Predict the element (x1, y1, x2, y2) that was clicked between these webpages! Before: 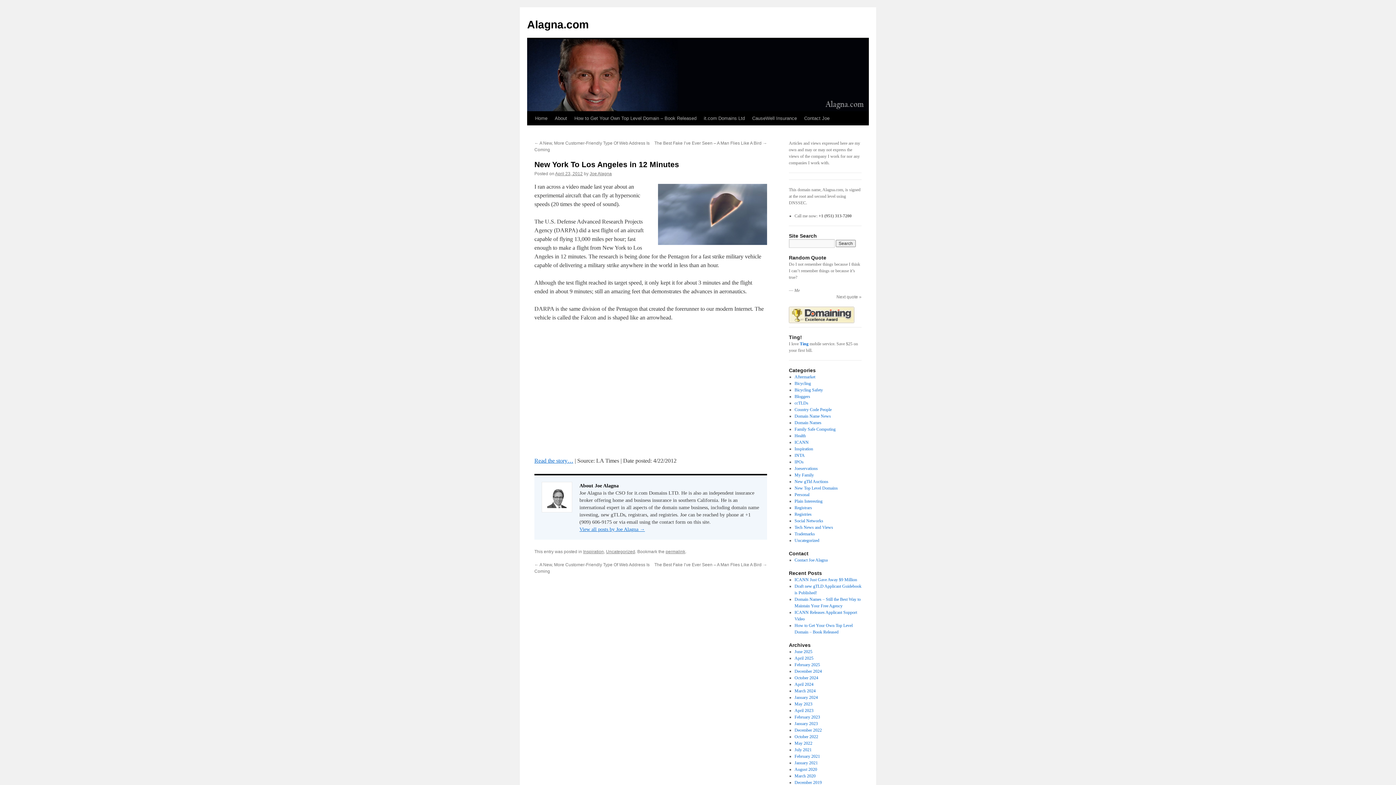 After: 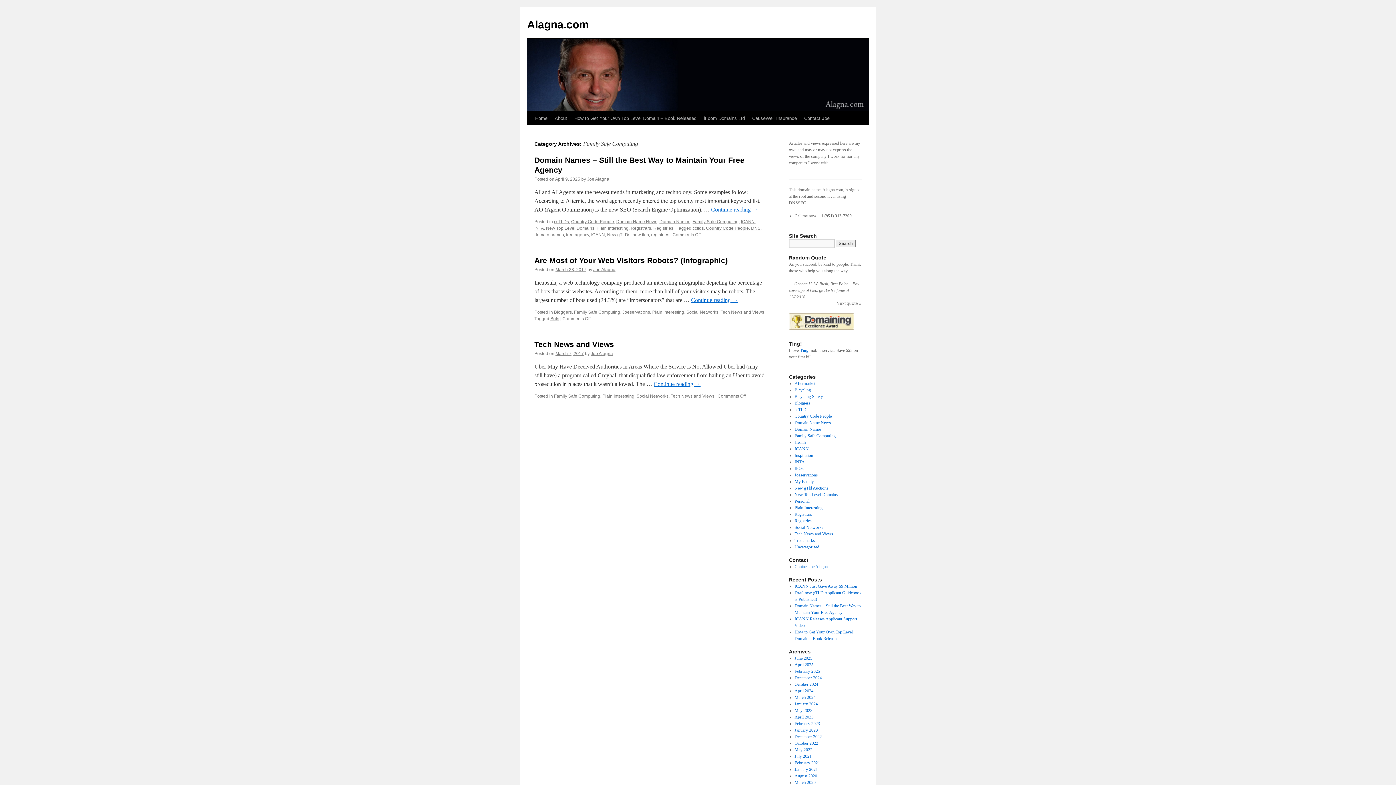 Action: bbox: (794, 426, 835, 432) label: Family Safe Computing